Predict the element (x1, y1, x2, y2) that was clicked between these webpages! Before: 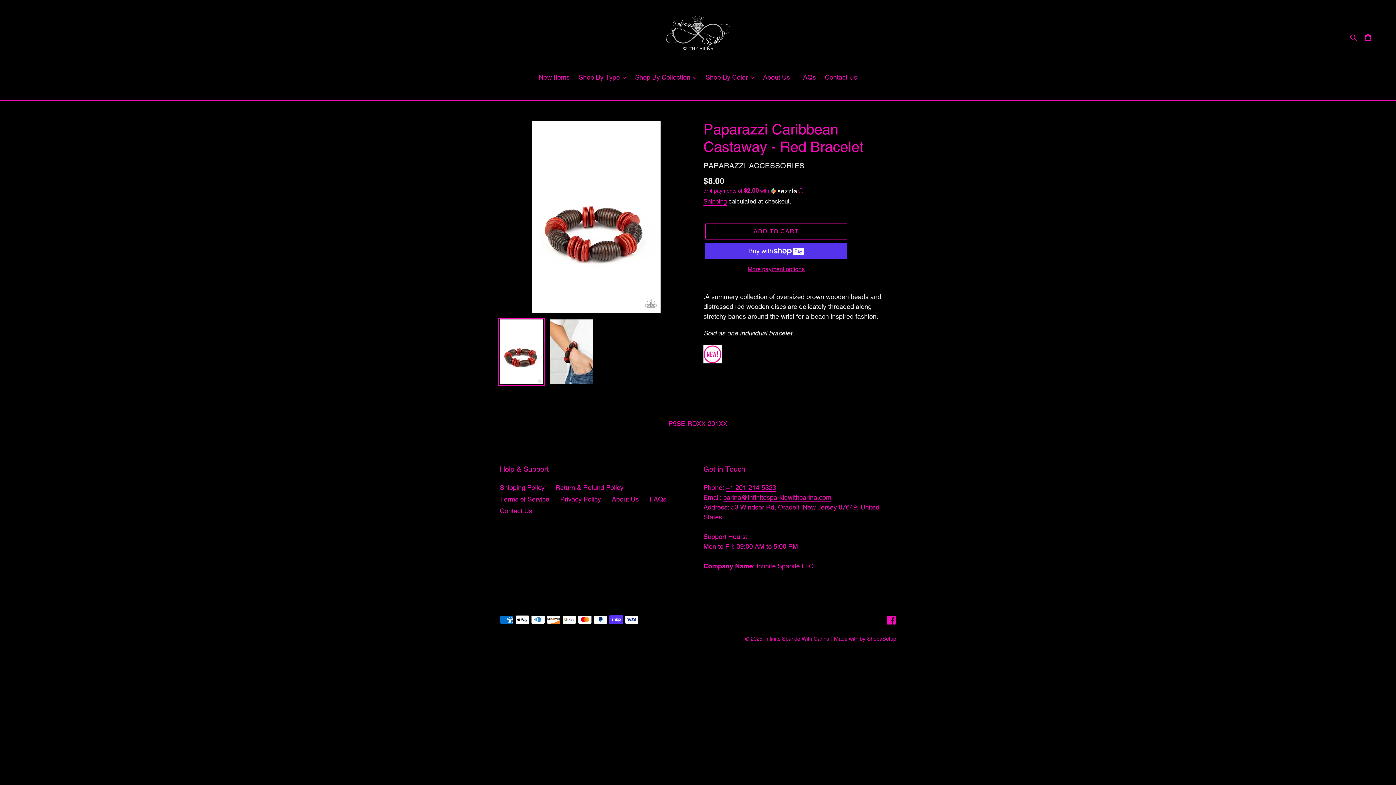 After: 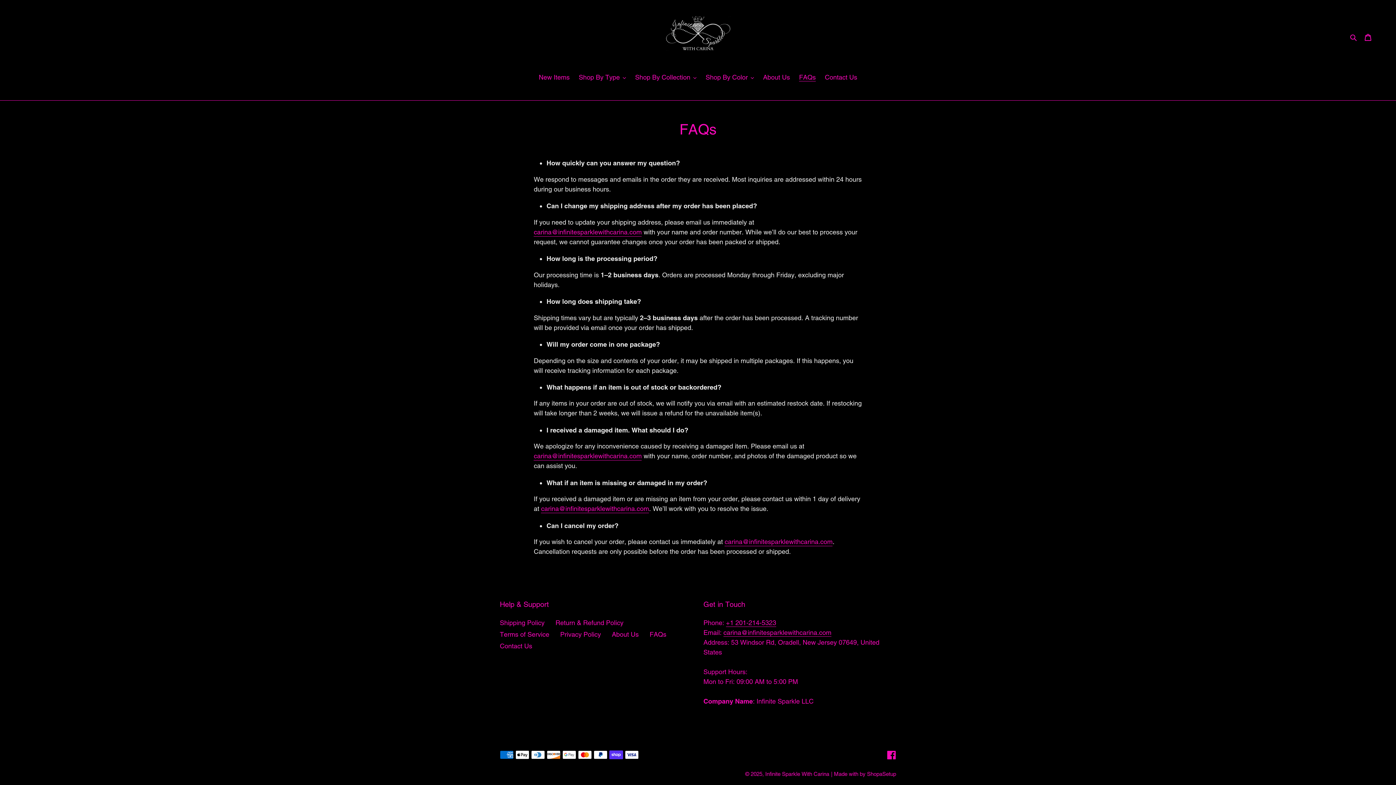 Action: label: FAQs bbox: (795, 72, 819, 83)